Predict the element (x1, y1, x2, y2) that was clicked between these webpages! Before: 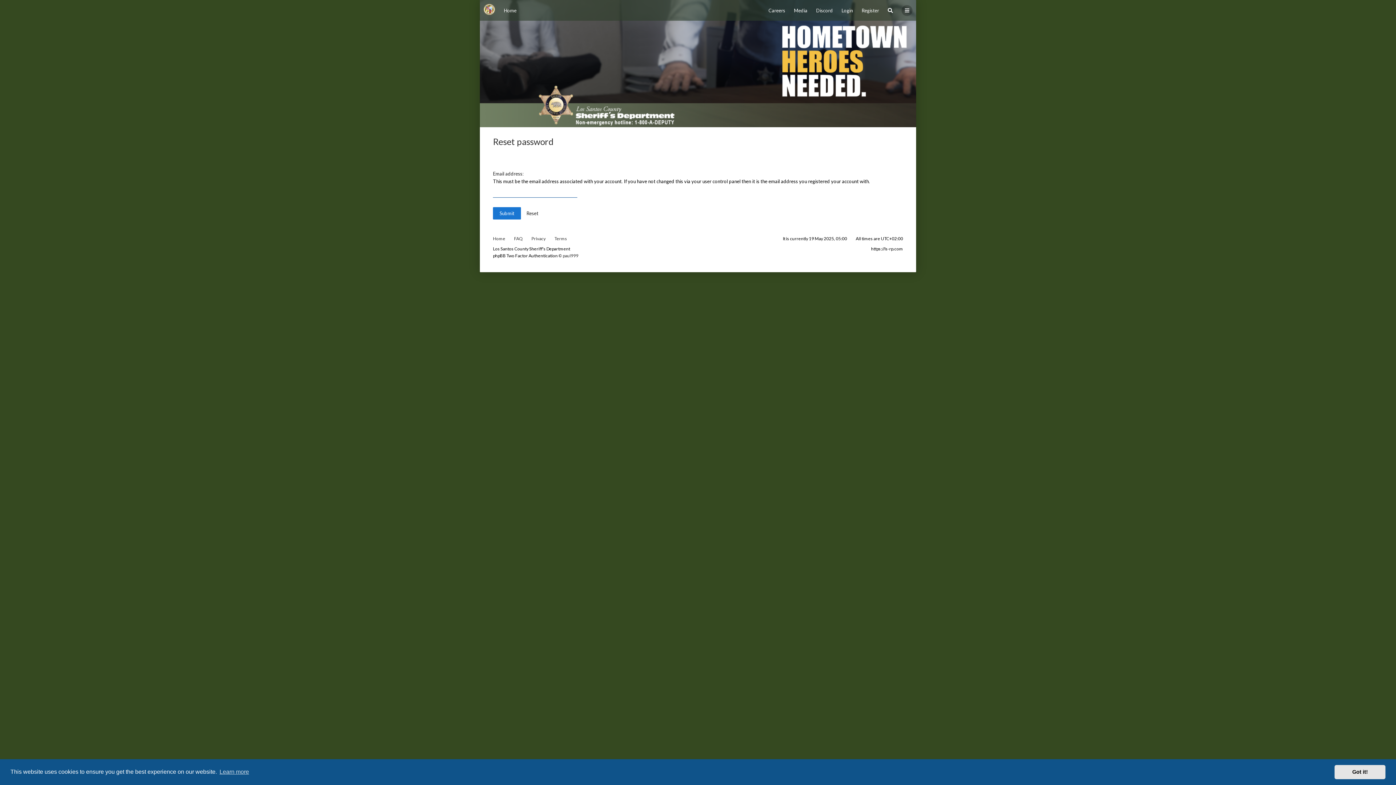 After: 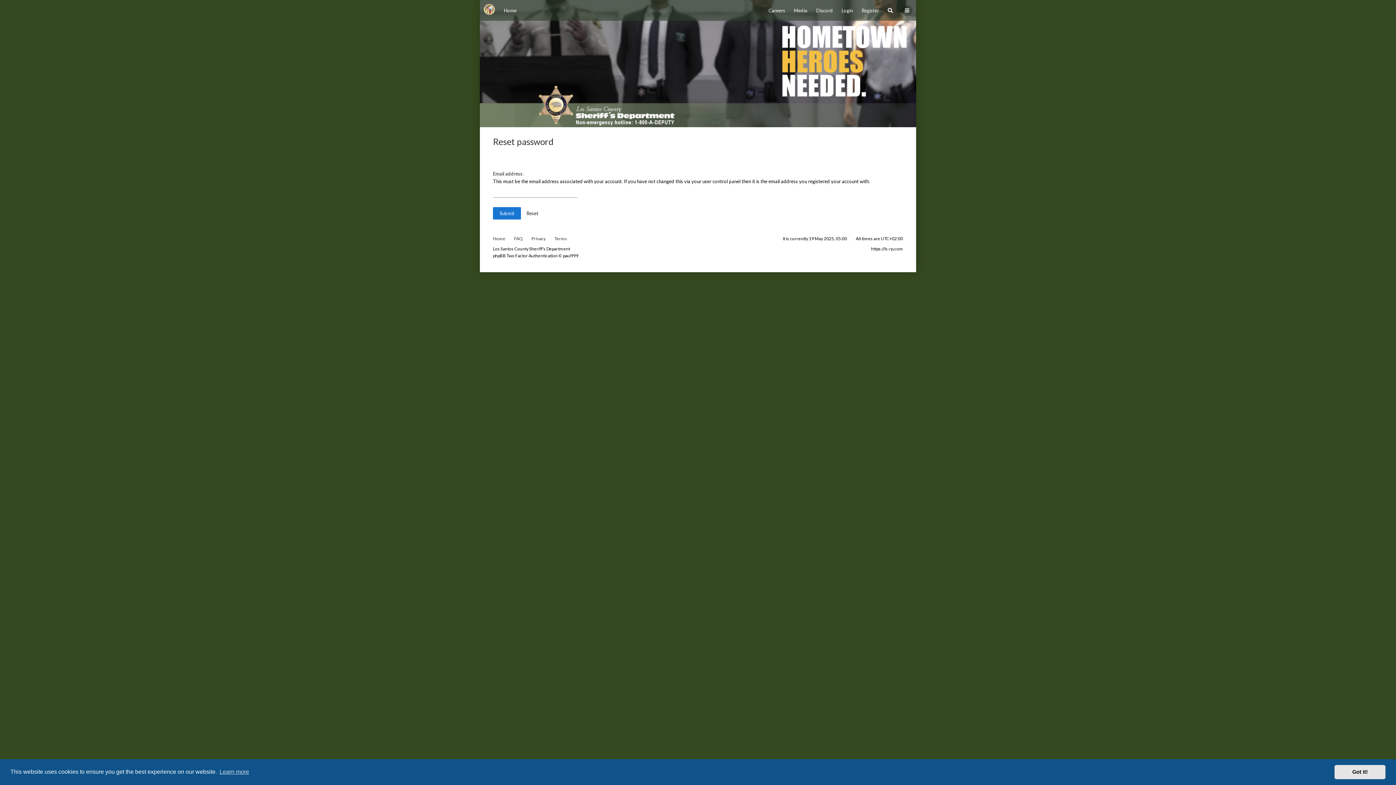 Action: bbox: (562, 253, 578, 258) label: paul999